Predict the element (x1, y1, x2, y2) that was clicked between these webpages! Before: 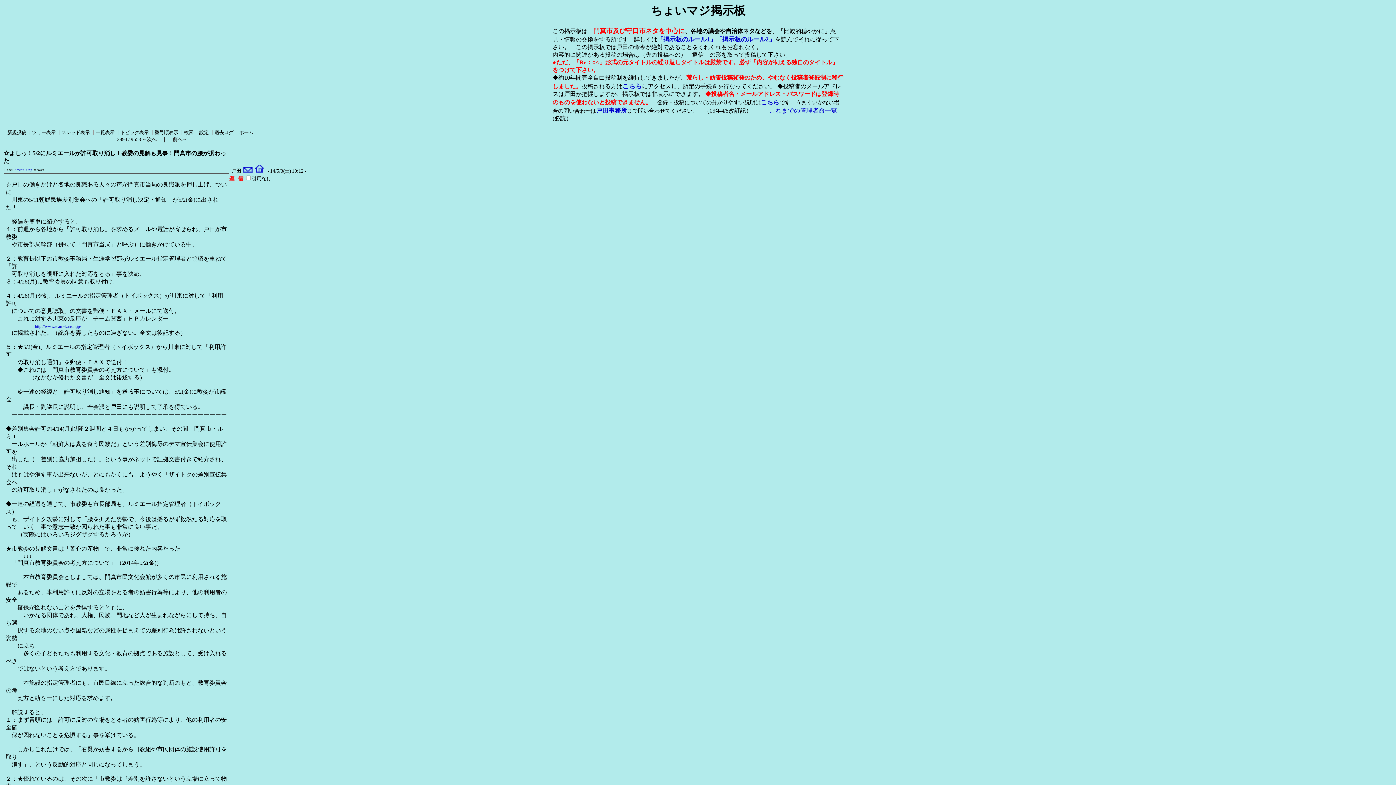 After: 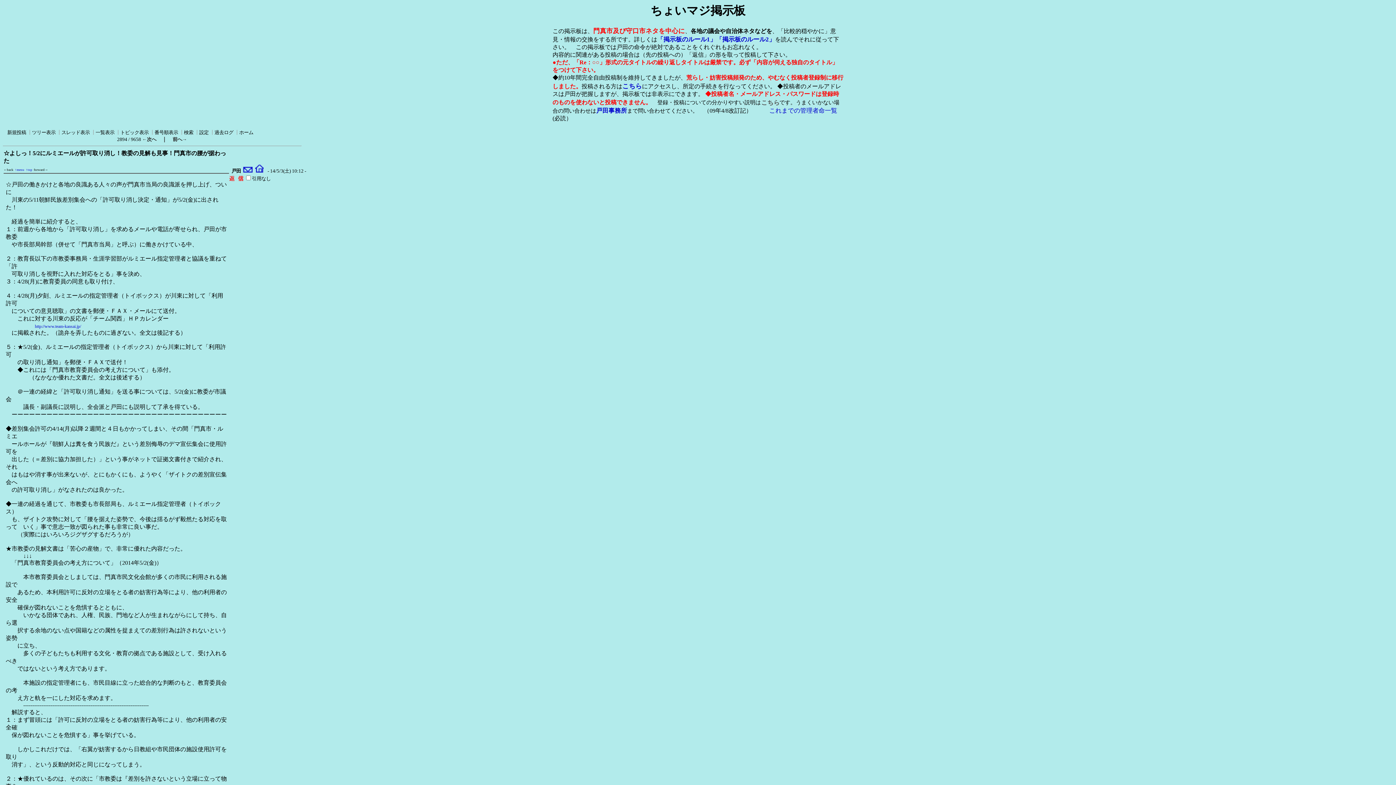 Action: label: こちら bbox: (761, 99, 779, 105)